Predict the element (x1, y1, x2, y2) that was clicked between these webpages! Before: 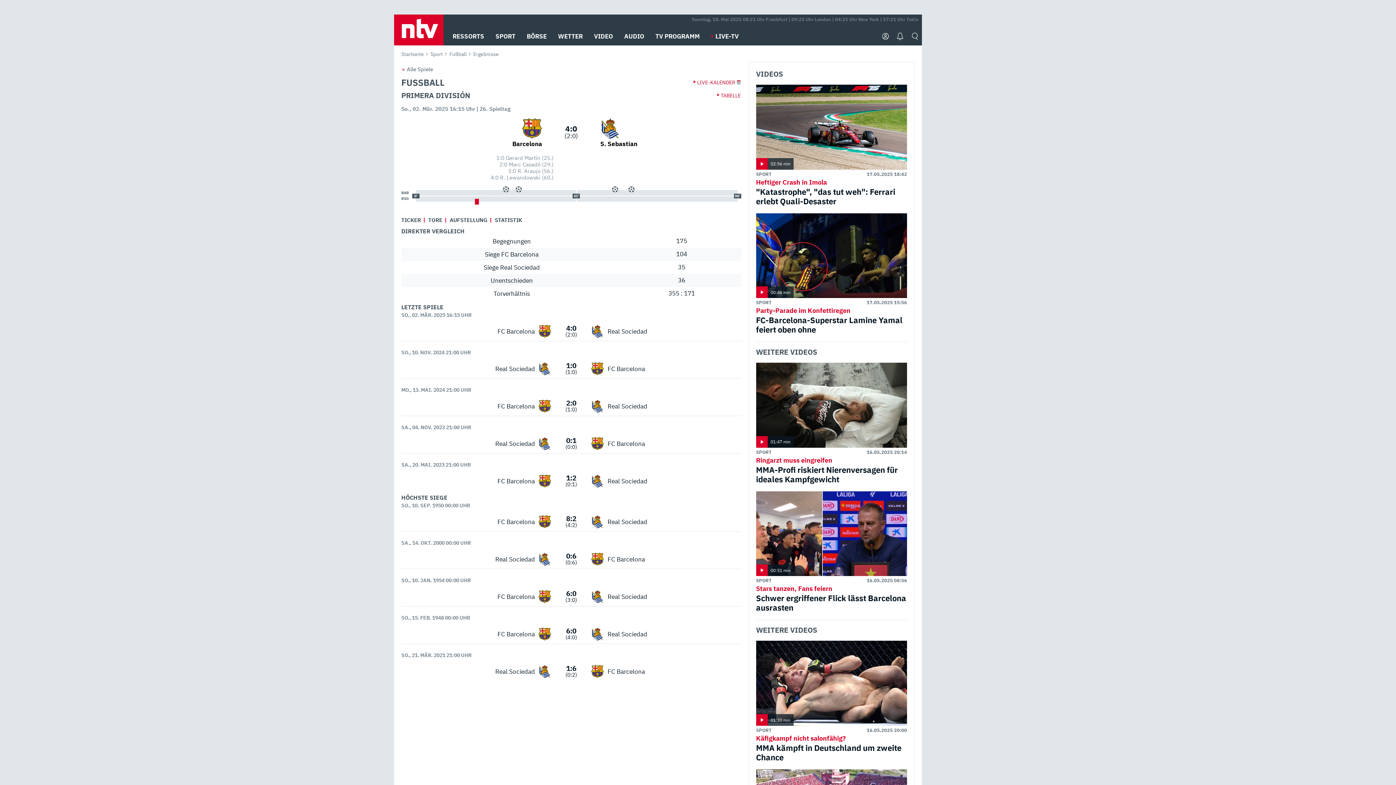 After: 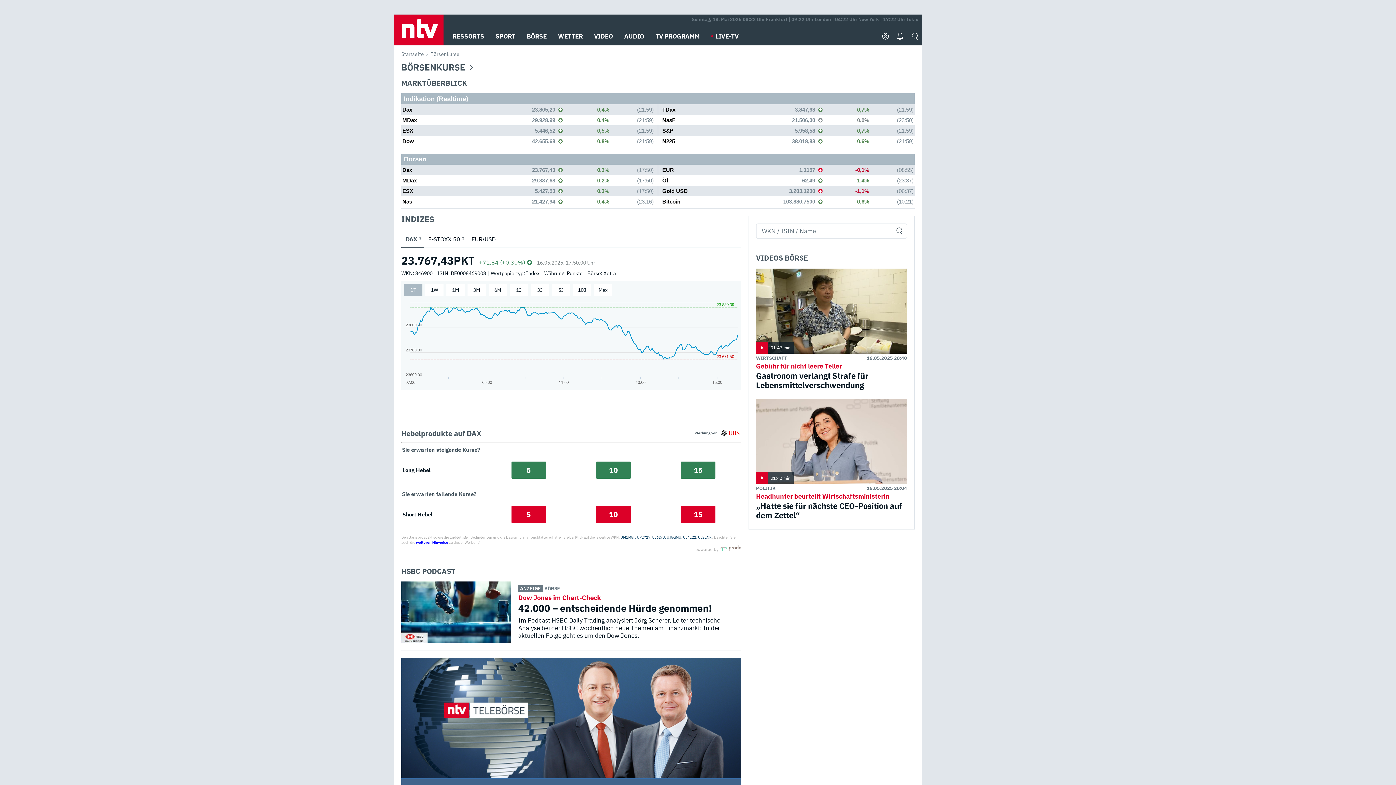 Action: bbox: (526, 27, 546, 45) label: BÖRSE